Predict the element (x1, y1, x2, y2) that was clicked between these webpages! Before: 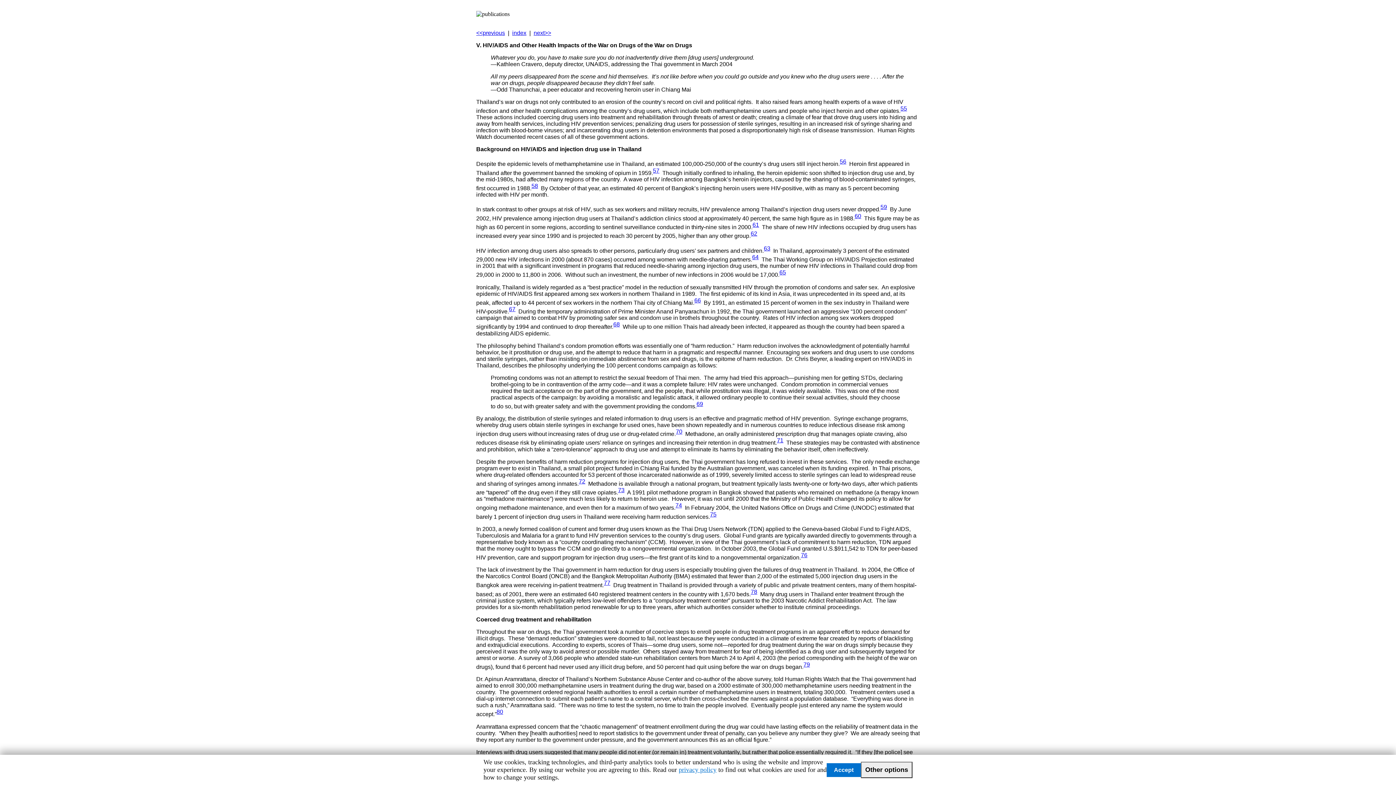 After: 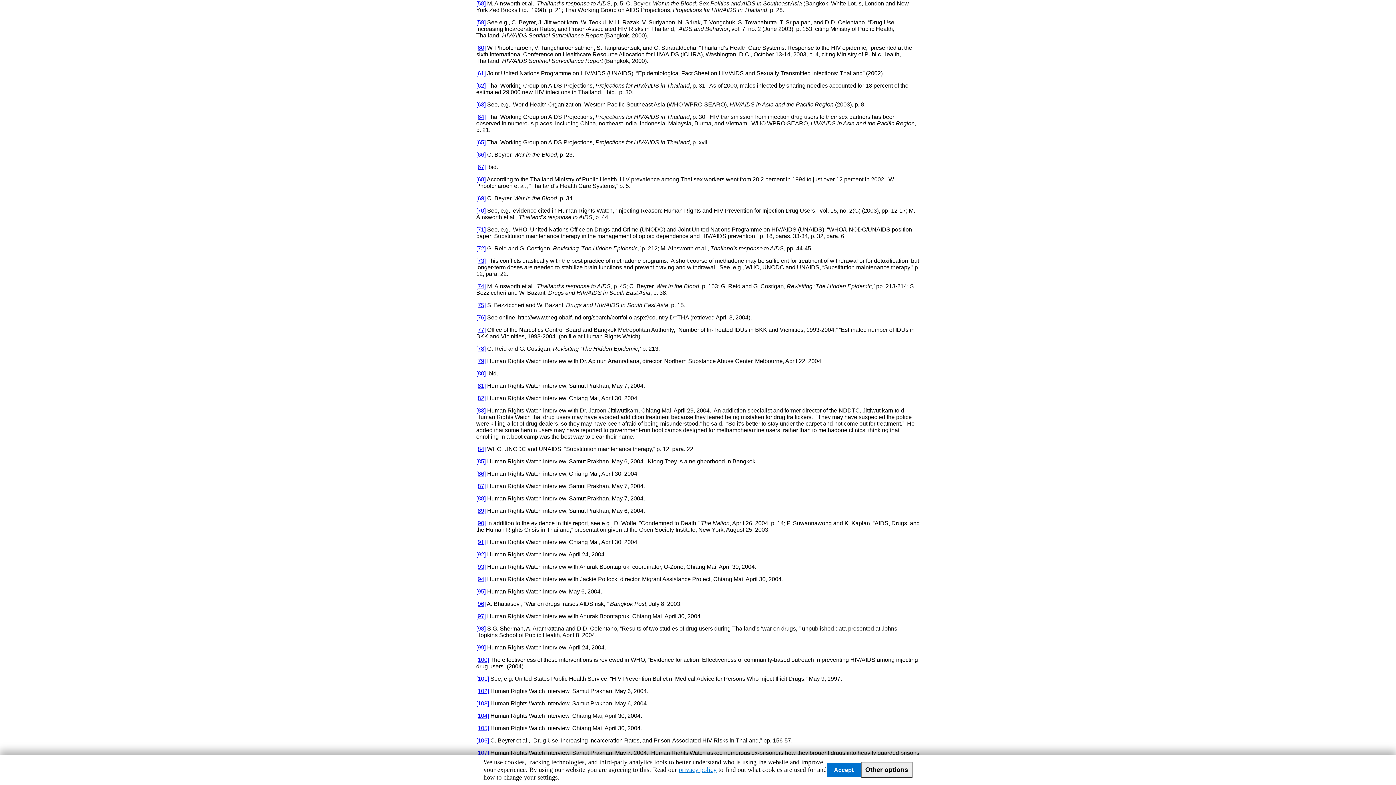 Action: label: 58 bbox: (531, 182, 538, 189)